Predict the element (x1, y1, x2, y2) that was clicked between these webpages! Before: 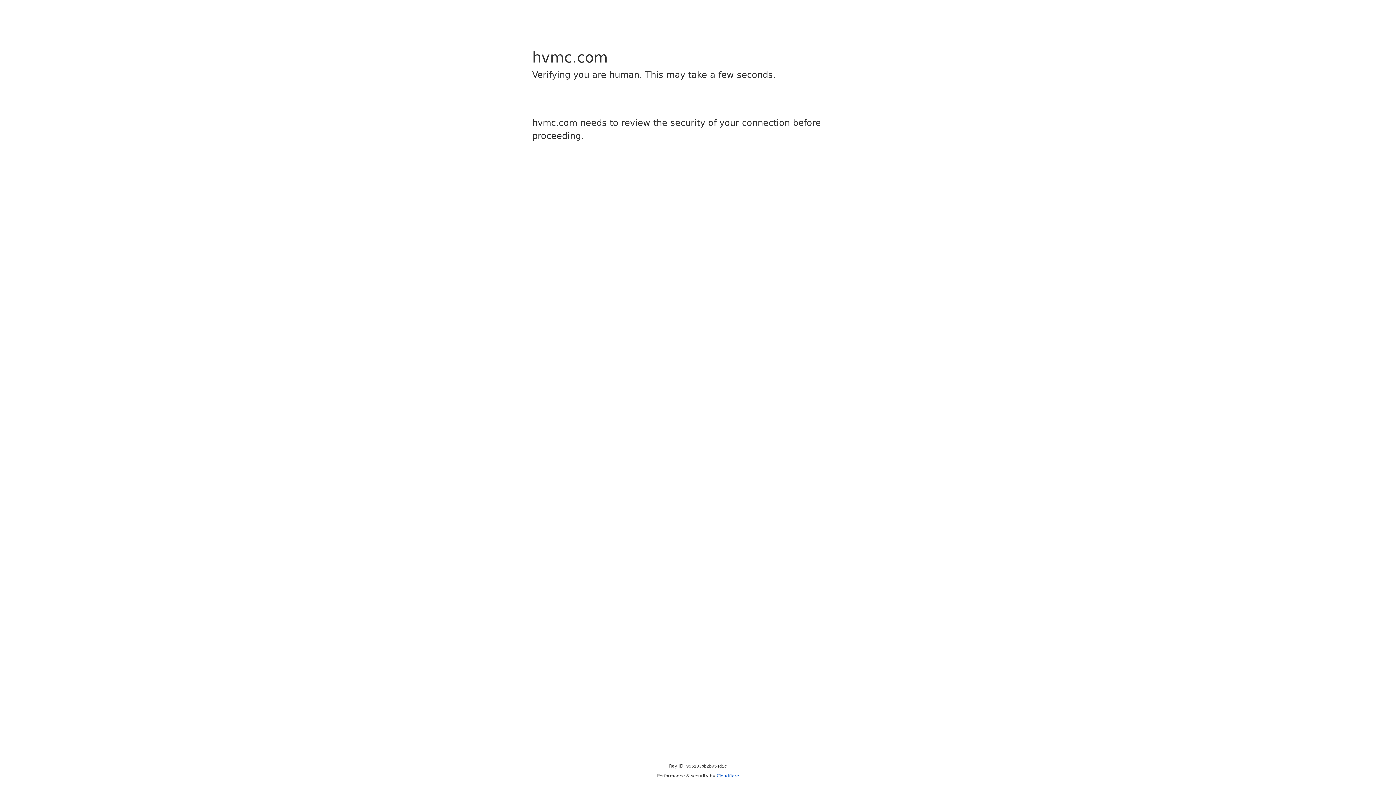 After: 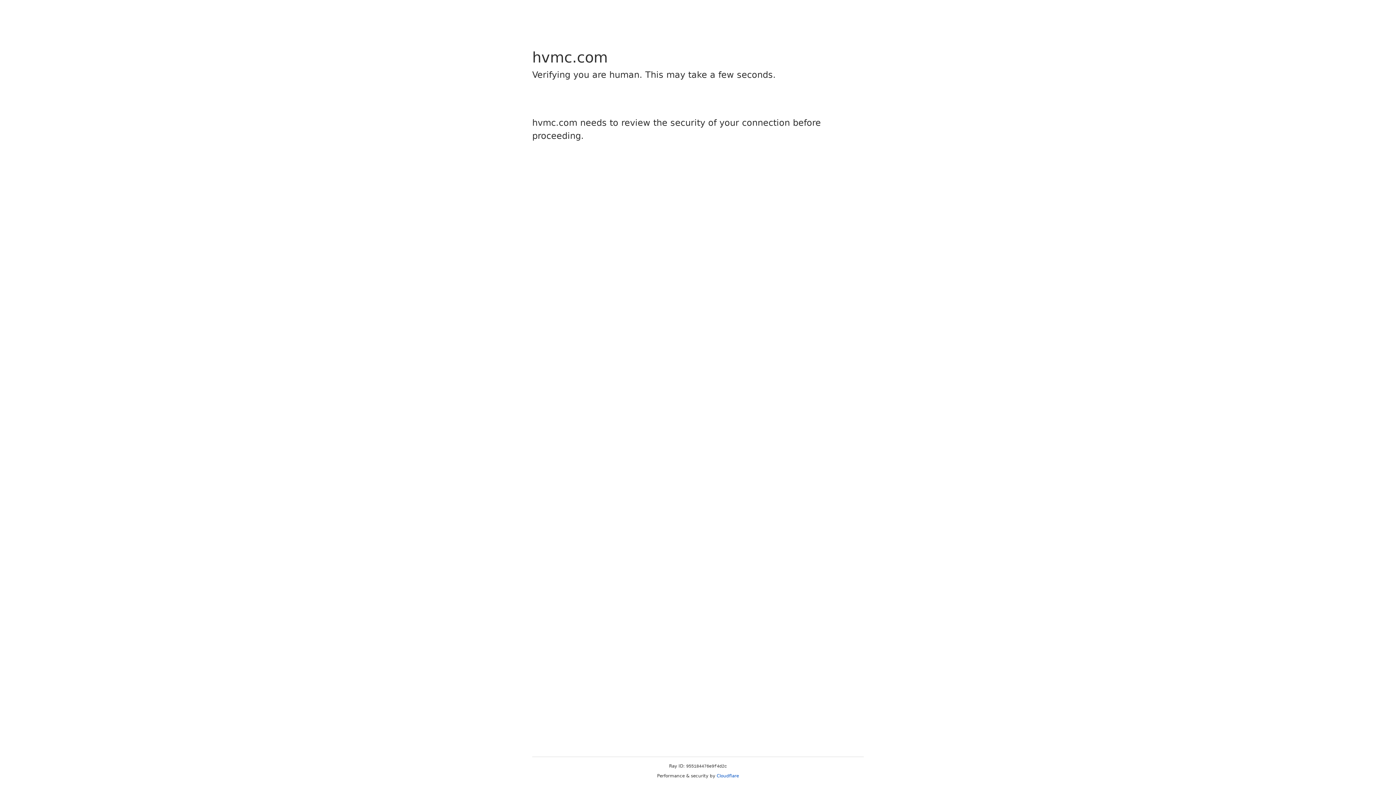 Action: bbox: (716, 773, 739, 778) label: Cloudflare